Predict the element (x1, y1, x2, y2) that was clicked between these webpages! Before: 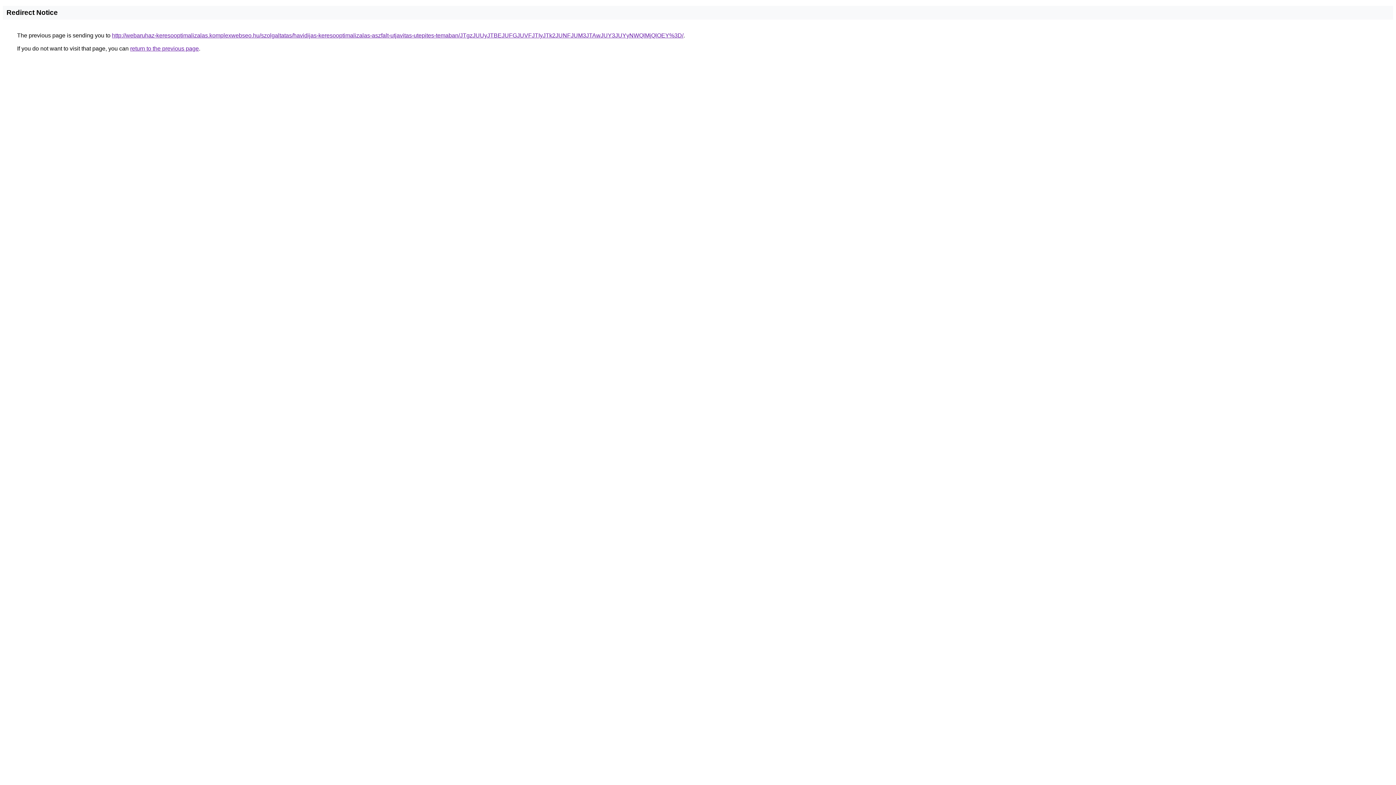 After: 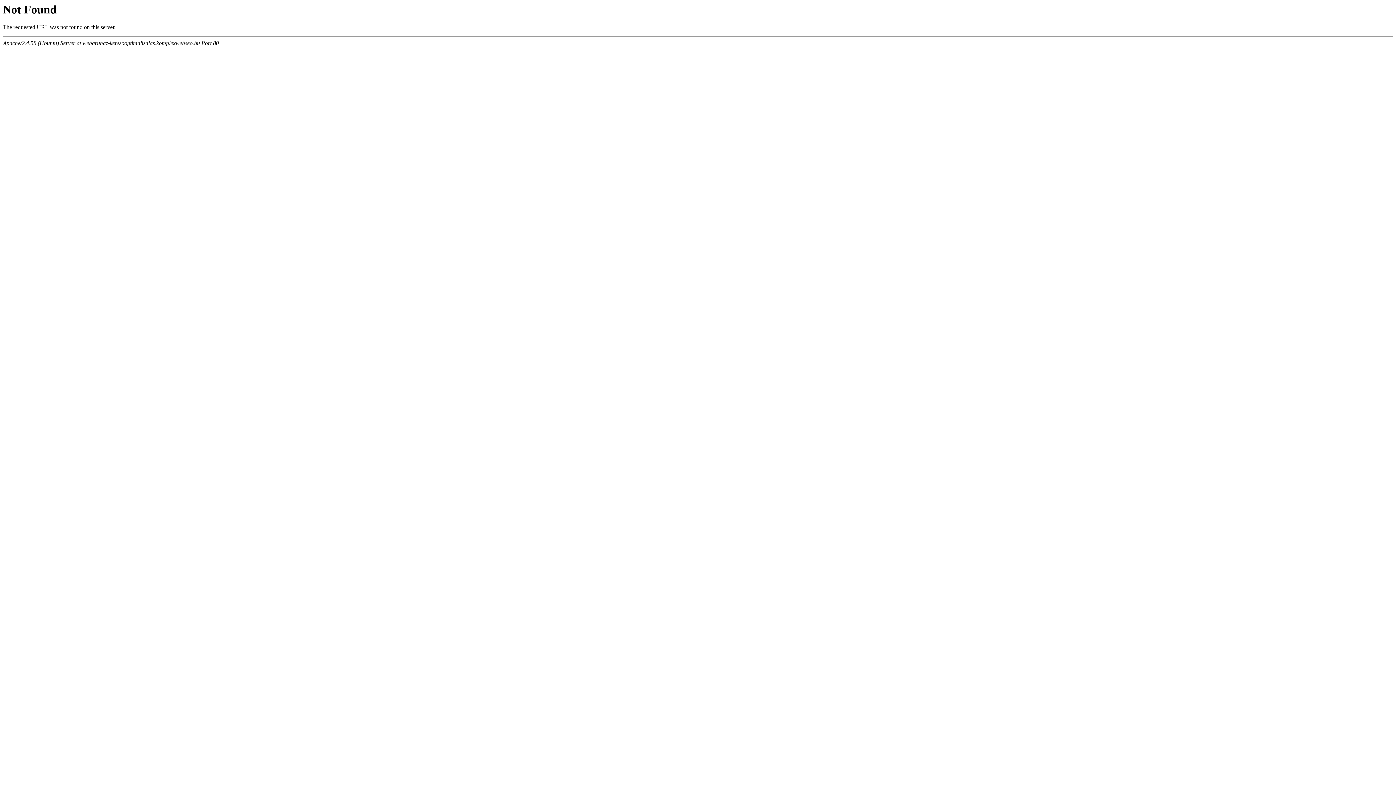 Action: label: http://webaruhaz-keresooptimalizalas.komplexwebseo.hu/szolgaltatas/havidijas-keresooptimalizalas-aszfalt-utjavitas-utepites-temaban/JTgzJUUyJTBEJUFGJUVFJTIyJTk2JUNFJUM3JTAwJUY3JUYyNWQlMjQlOEY%3D/ bbox: (112, 32, 683, 38)